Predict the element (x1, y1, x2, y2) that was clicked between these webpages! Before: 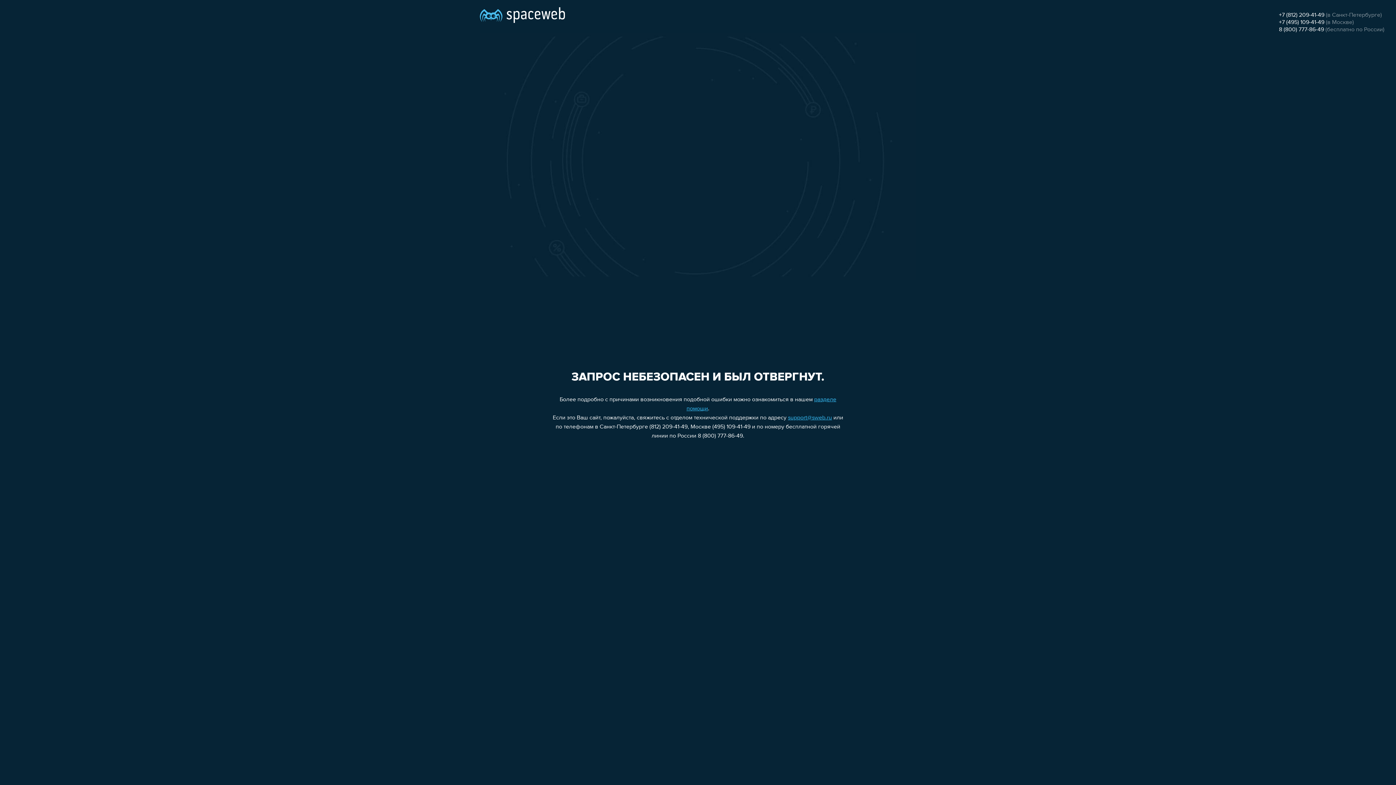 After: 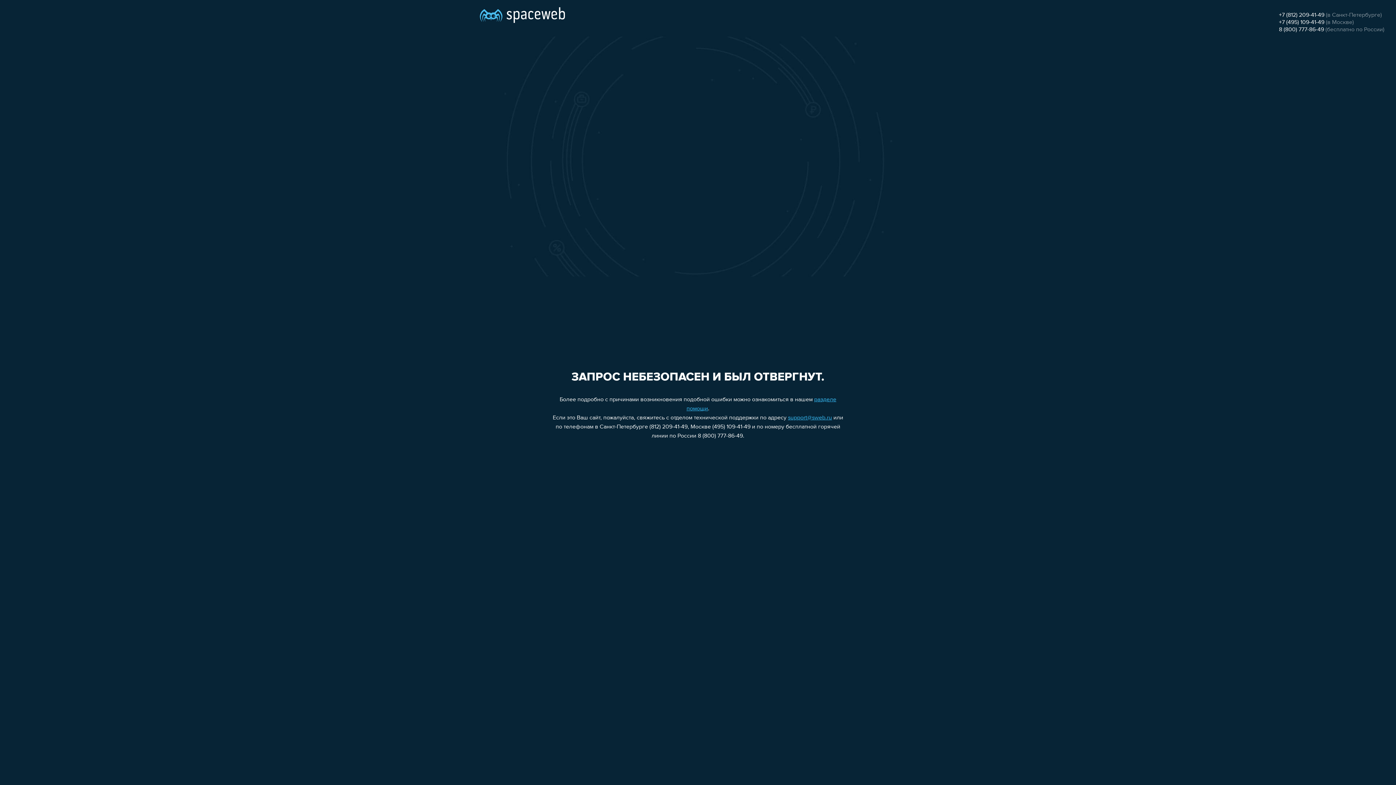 Action: label: +7 (495) 109-41-49 bbox: (1279, 19, 1324, 25)